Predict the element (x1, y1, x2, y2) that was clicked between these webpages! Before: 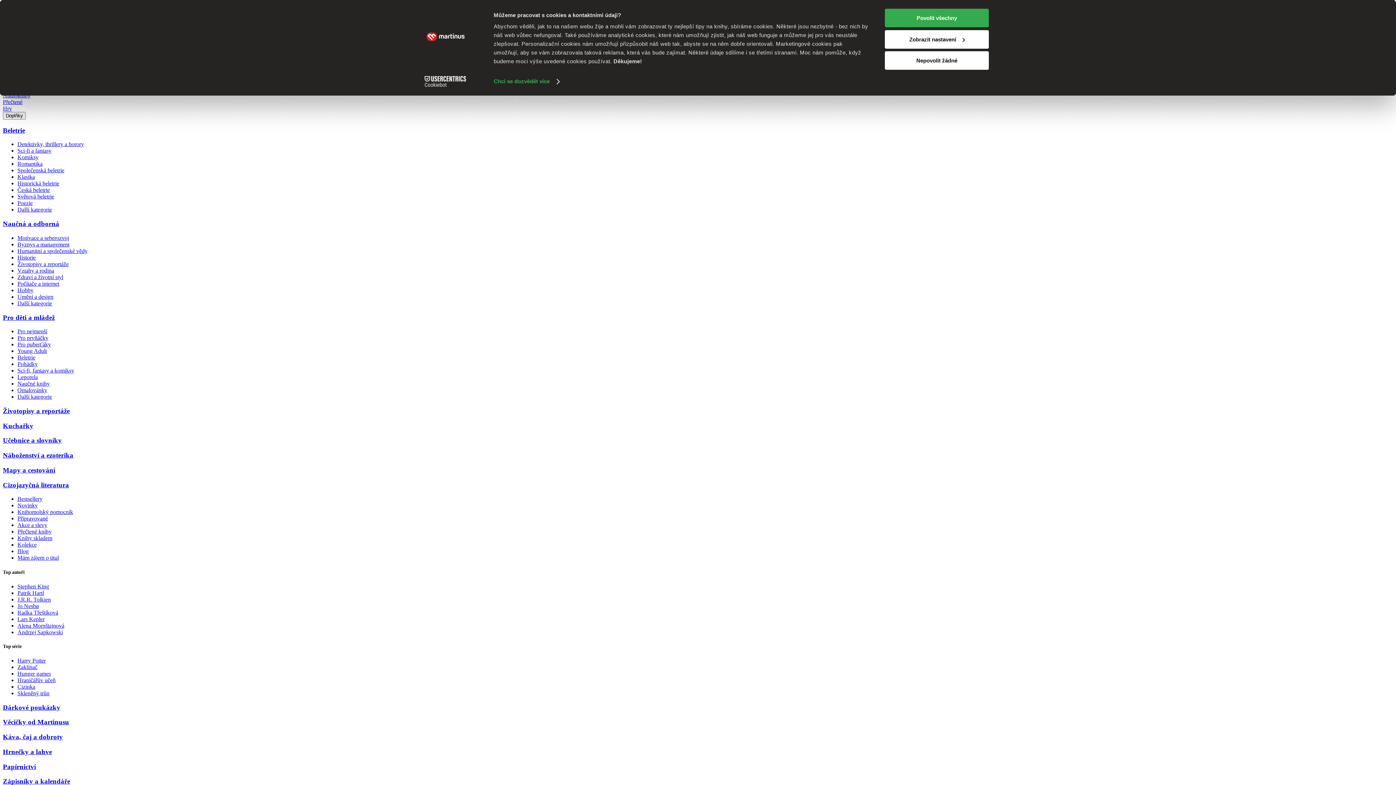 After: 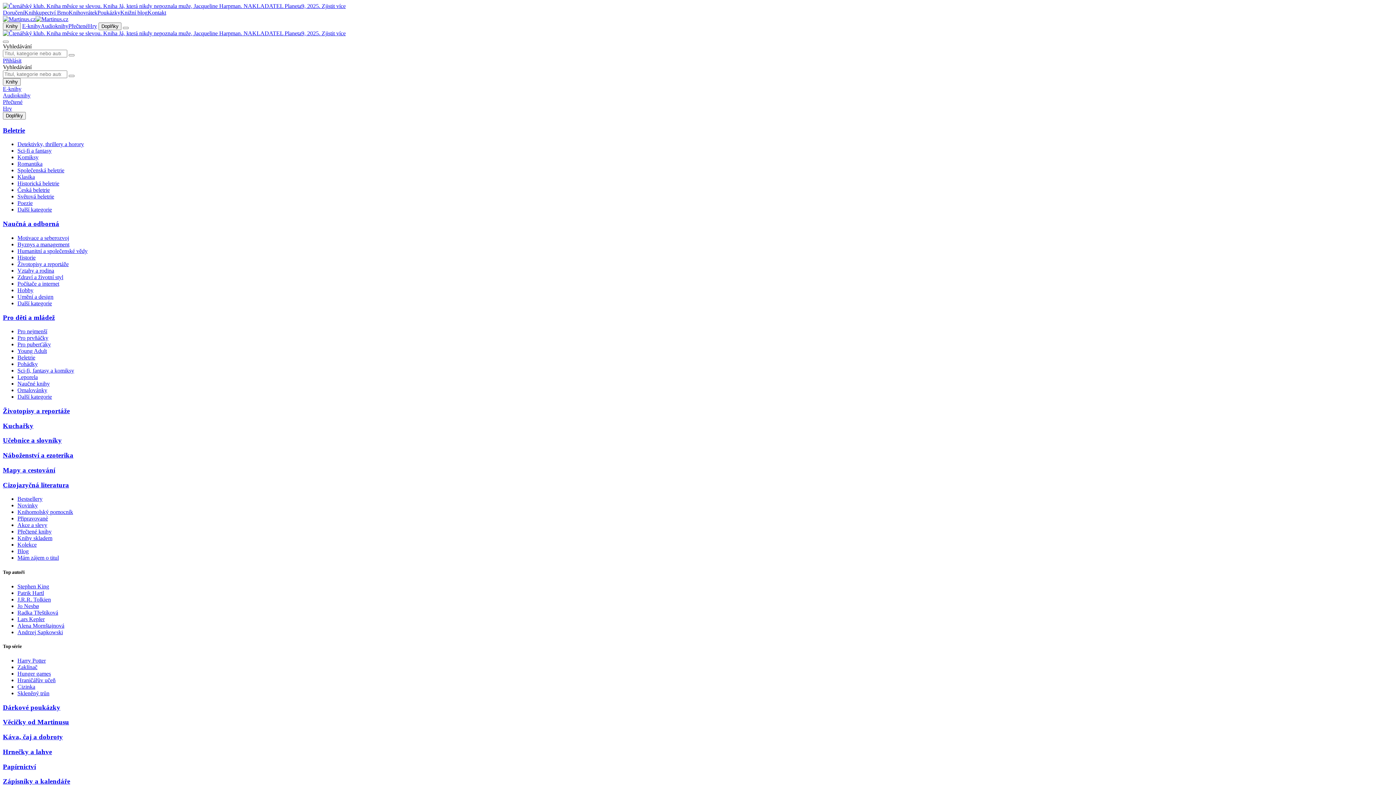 Action: bbox: (885, 8, 989, 27) label: Povolit všechny